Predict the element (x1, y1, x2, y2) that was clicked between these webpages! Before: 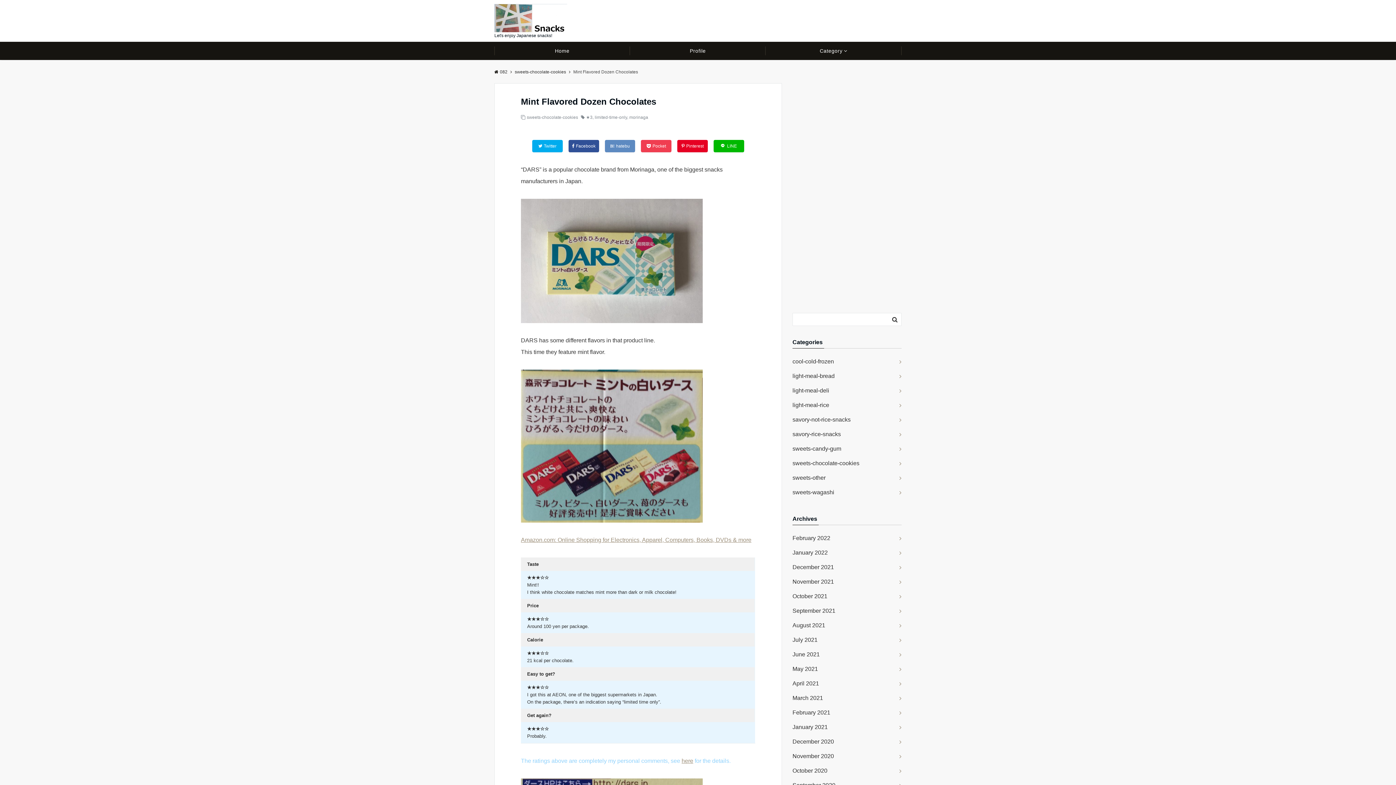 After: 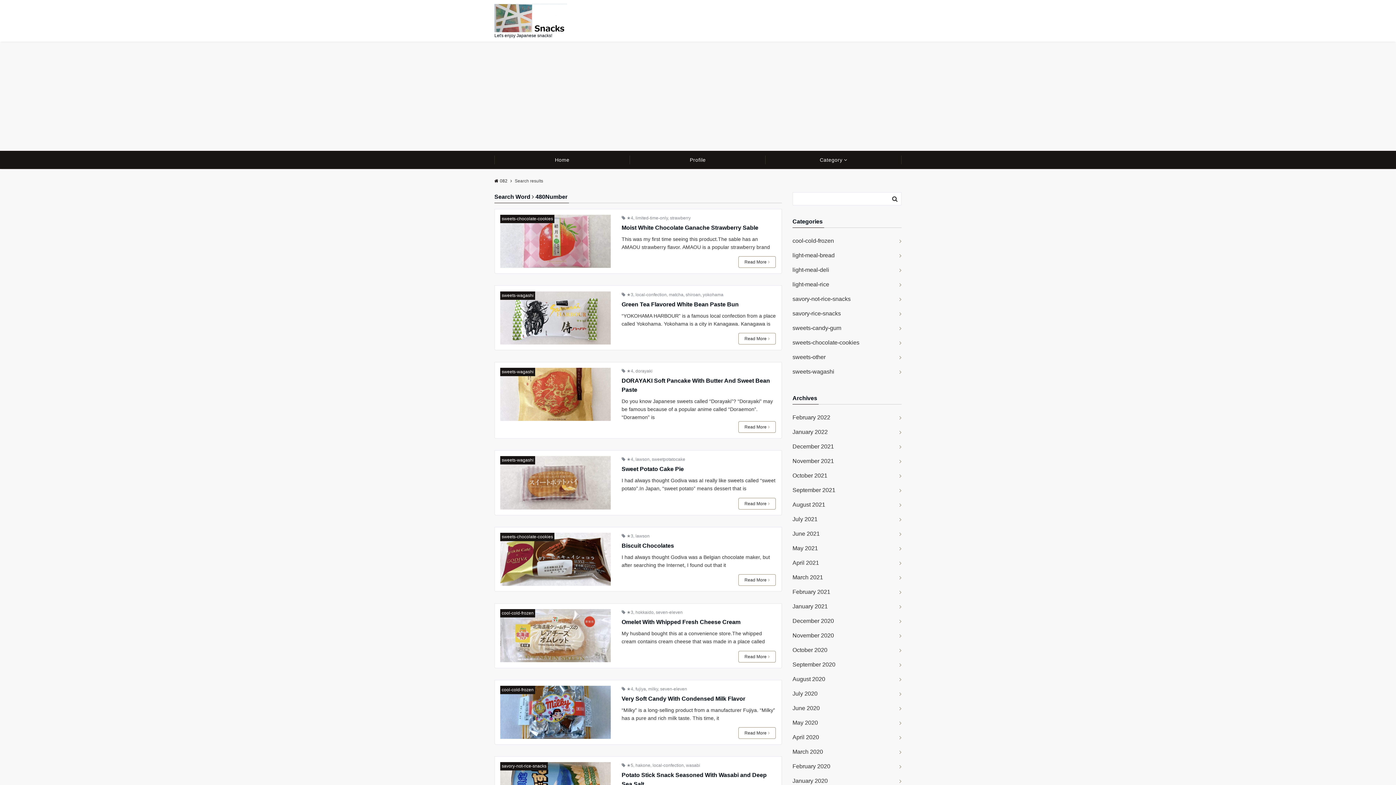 Action: bbox: (889, 314, 900, 325)